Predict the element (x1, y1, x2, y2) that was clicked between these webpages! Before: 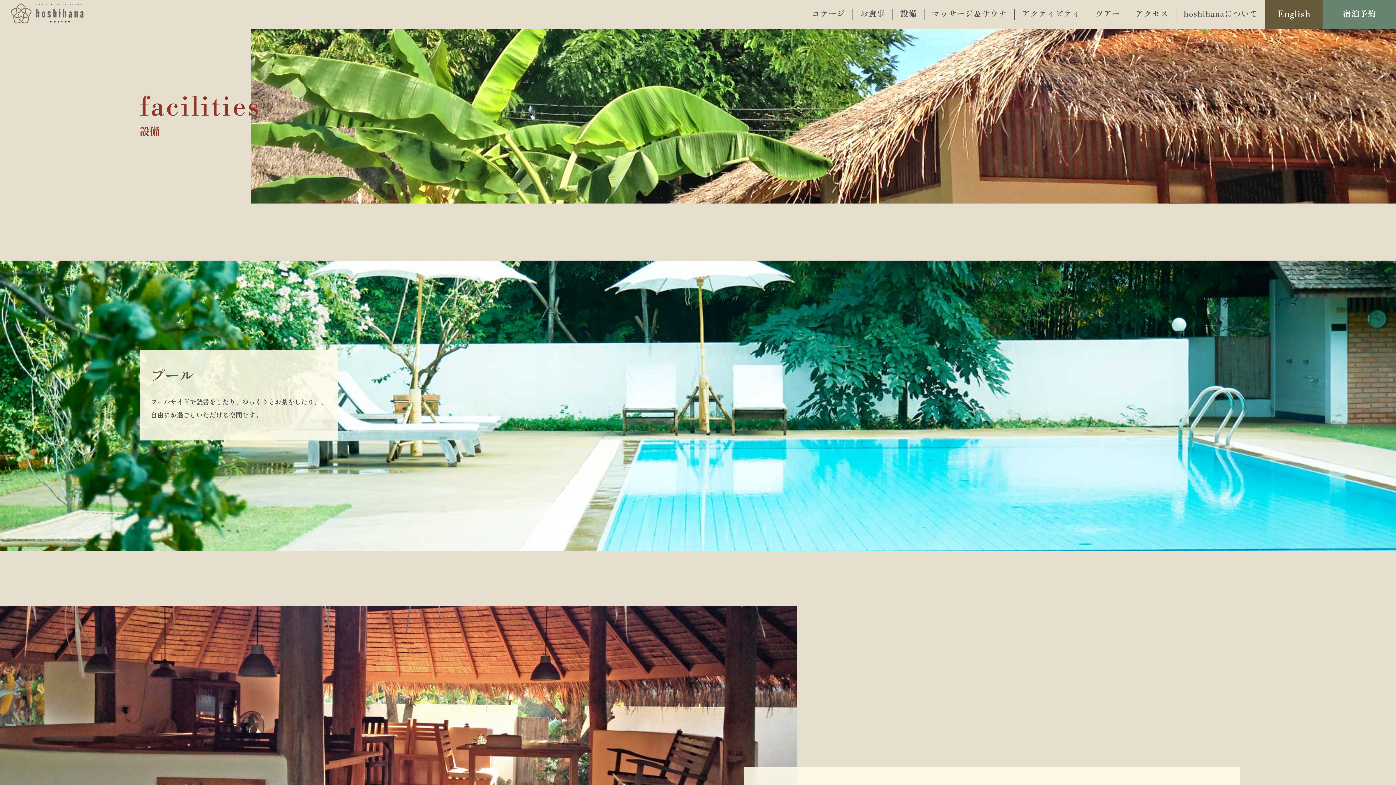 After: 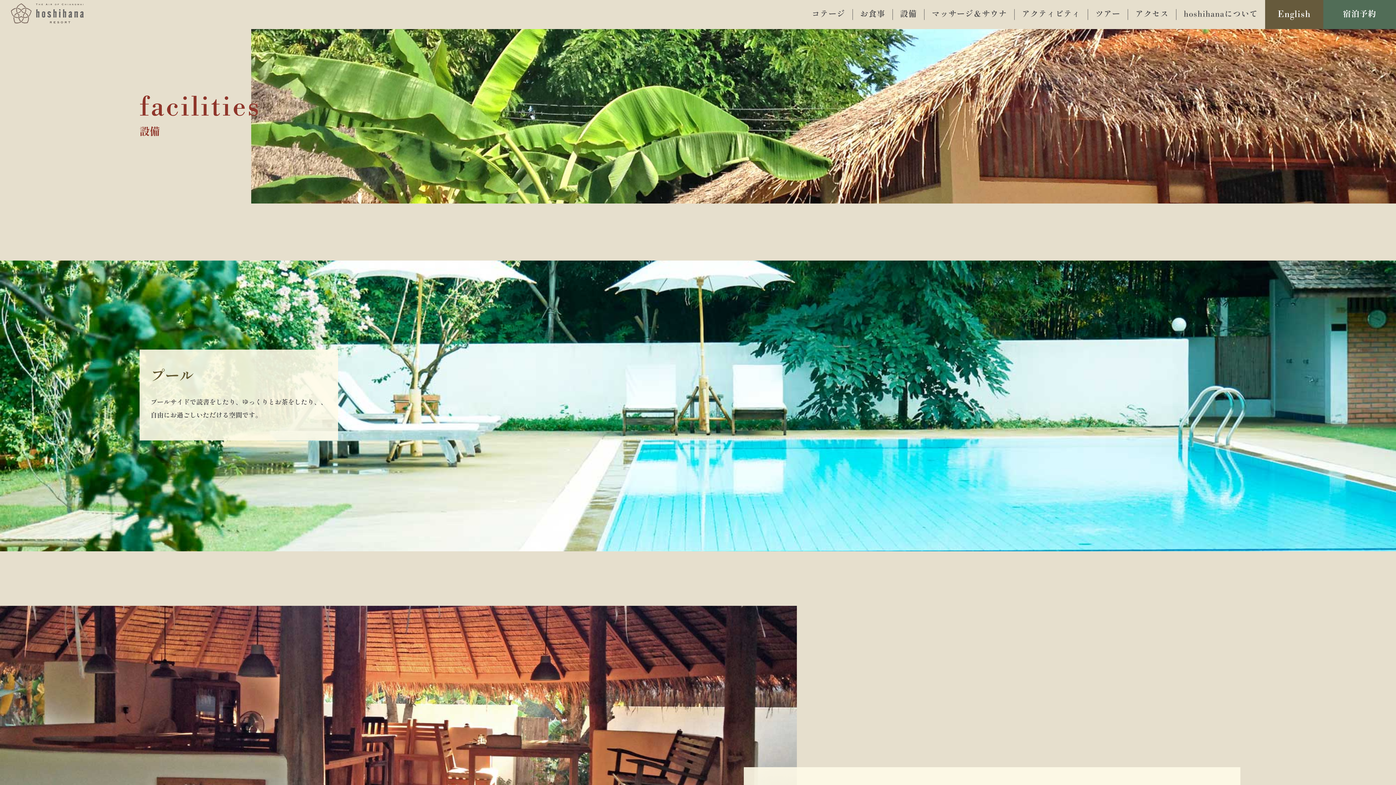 Action: bbox: (1323, 0, 1396, 29) label: 宿泊予約